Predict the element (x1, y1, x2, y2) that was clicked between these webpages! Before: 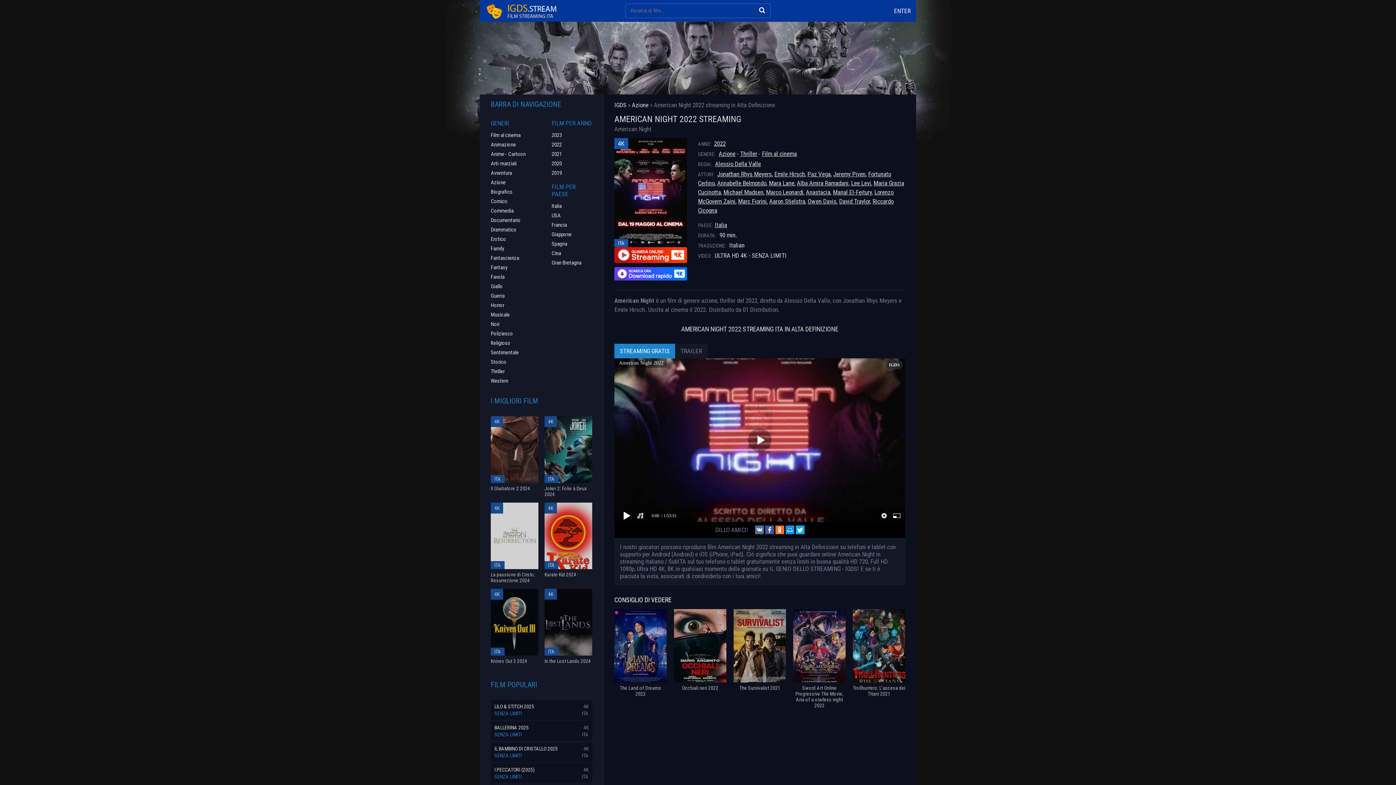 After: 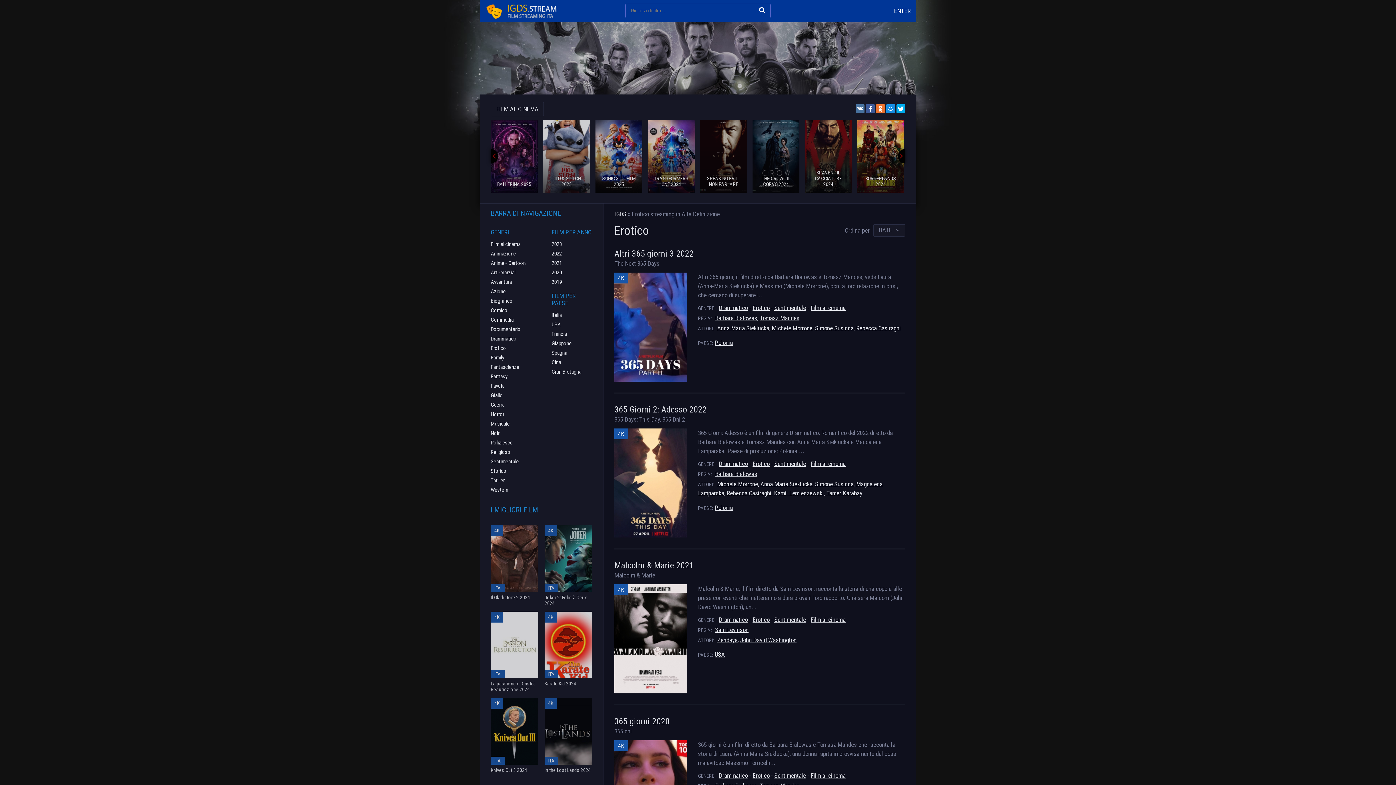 Action: bbox: (480, 234, 546, 244) label: Erotico